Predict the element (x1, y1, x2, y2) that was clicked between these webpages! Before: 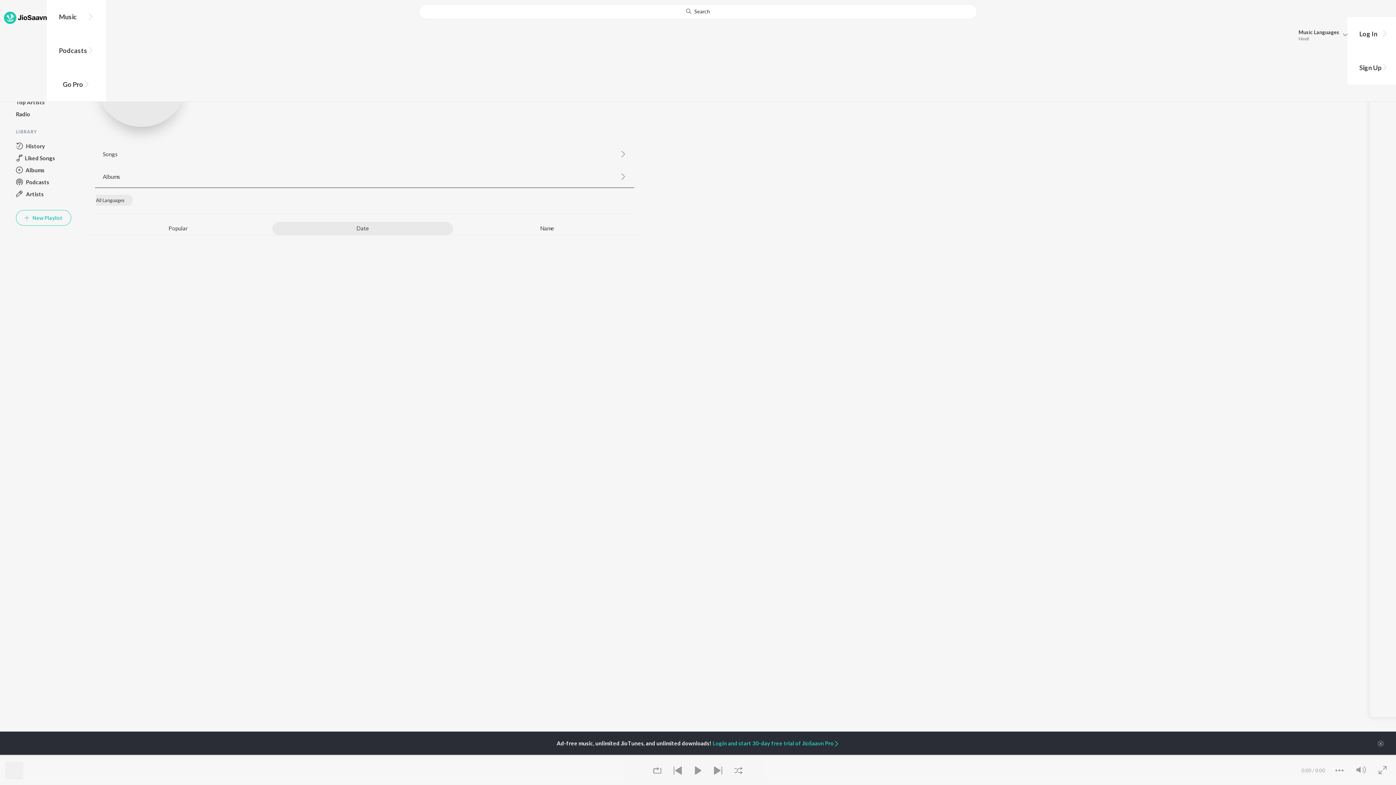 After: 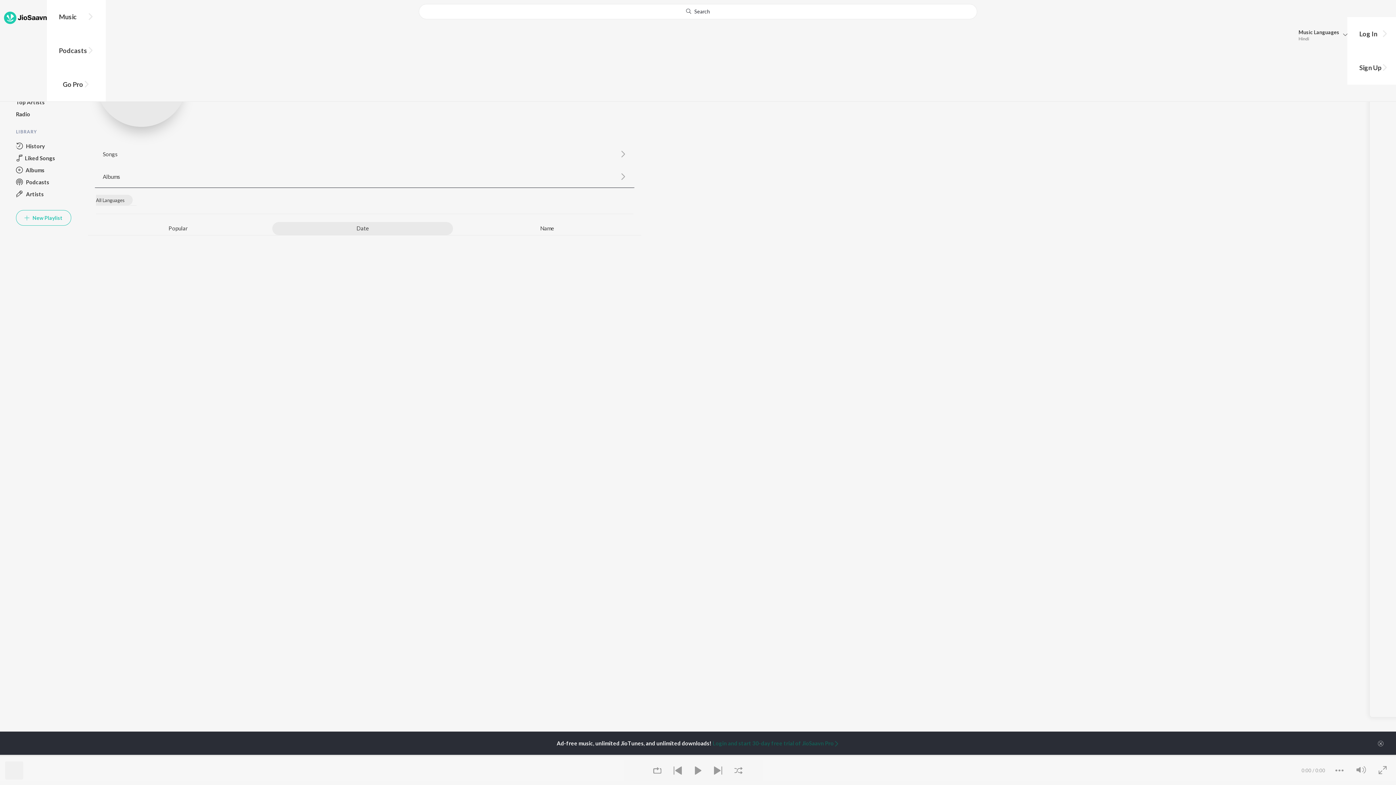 Action: label: Login and start 30-day free trial of JioSaavn Pro bbox: (712, 740, 839, 746)